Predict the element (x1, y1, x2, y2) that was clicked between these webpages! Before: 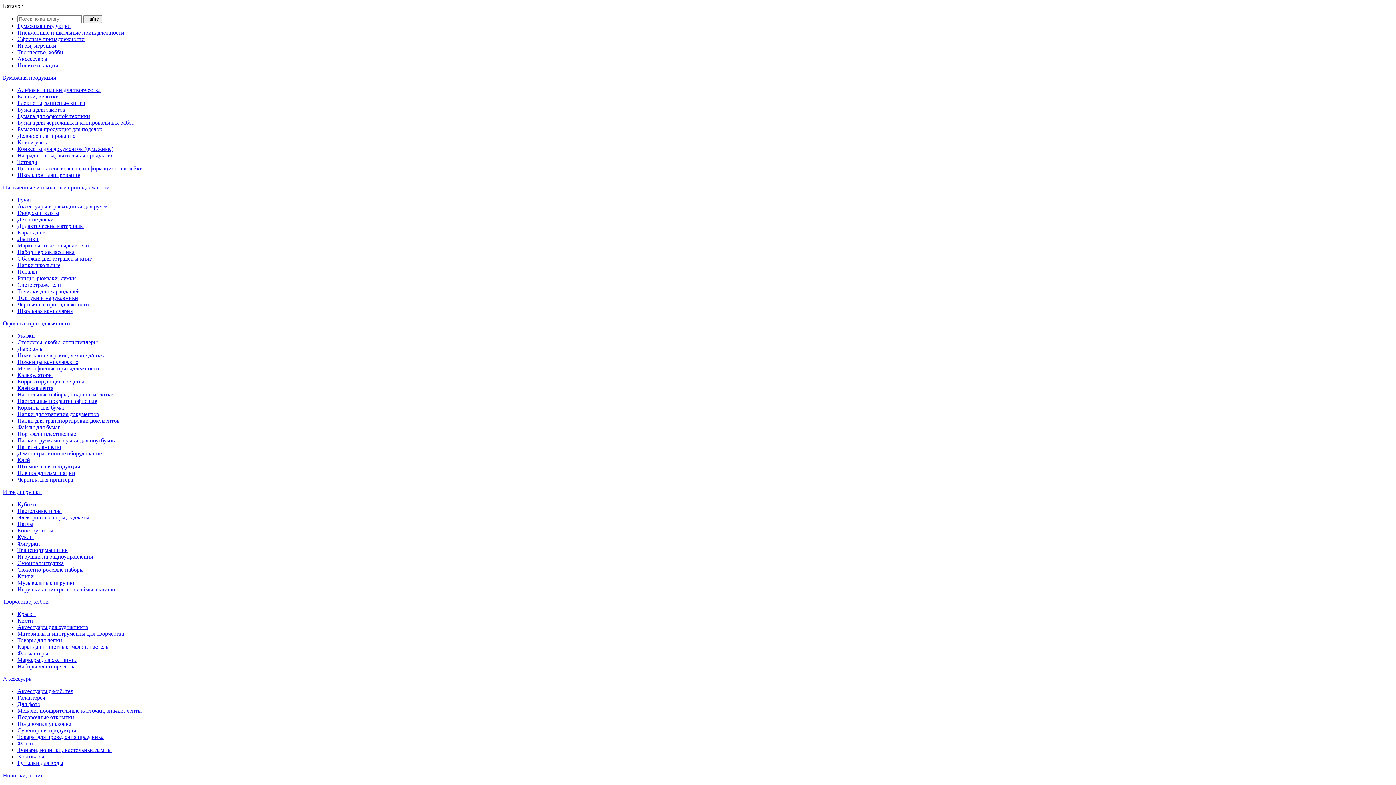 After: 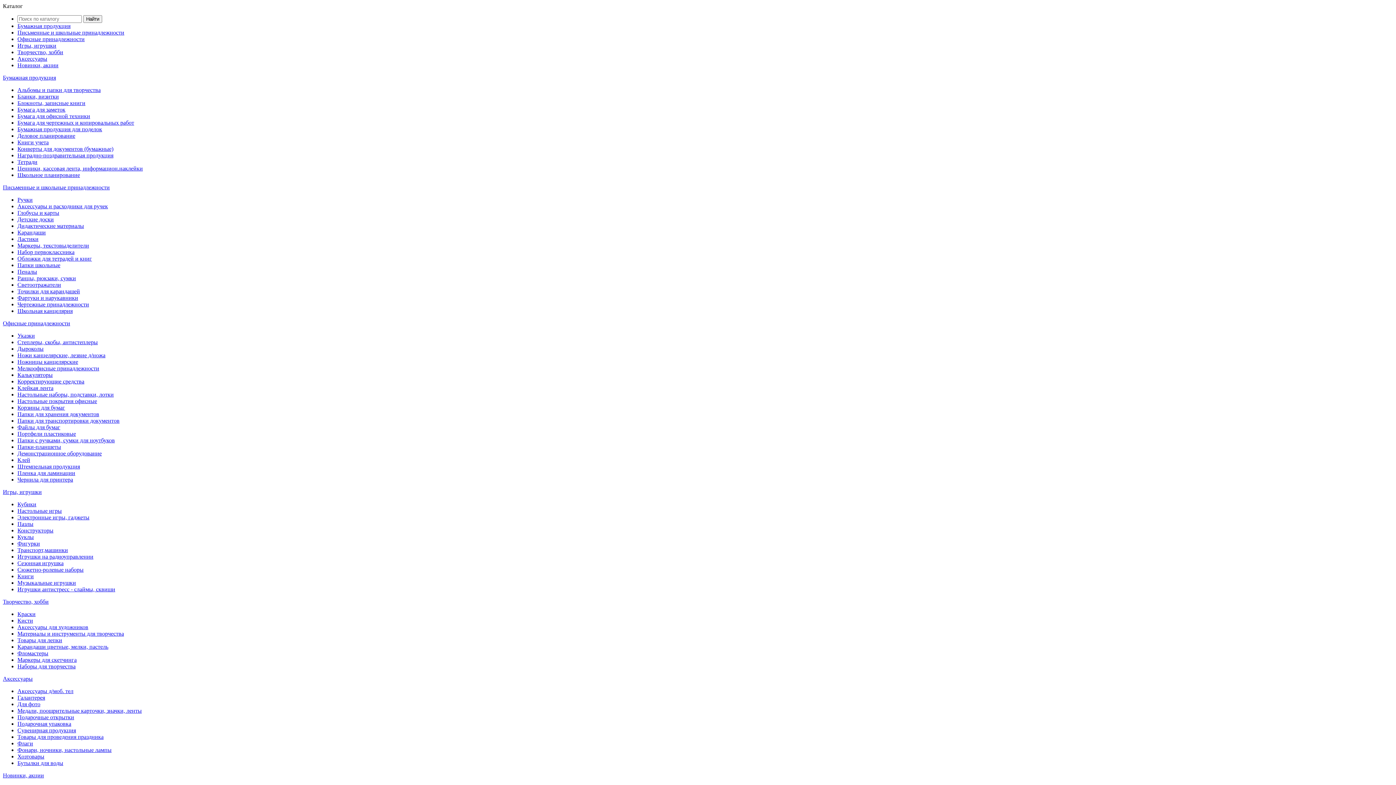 Action: bbox: (17, 196, 32, 202) label: Ручки